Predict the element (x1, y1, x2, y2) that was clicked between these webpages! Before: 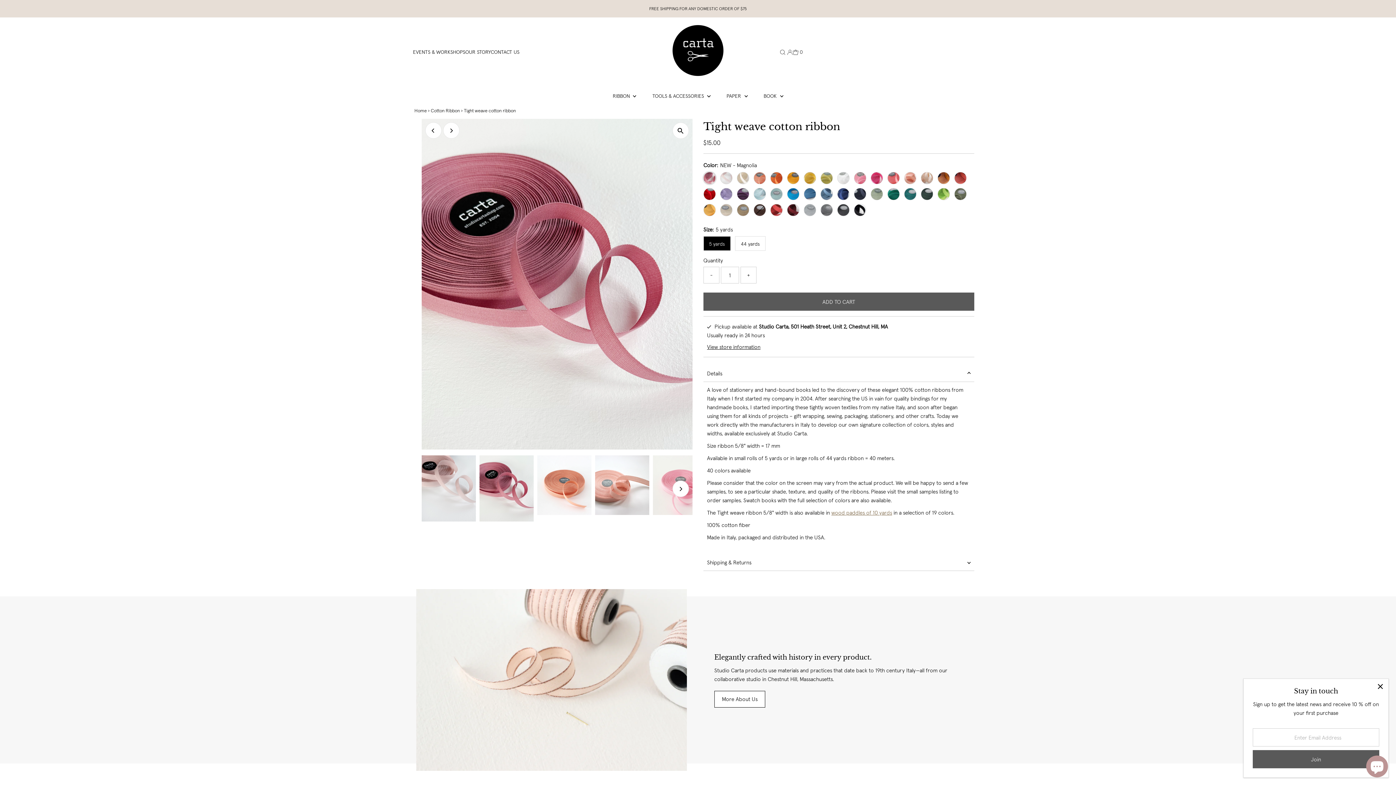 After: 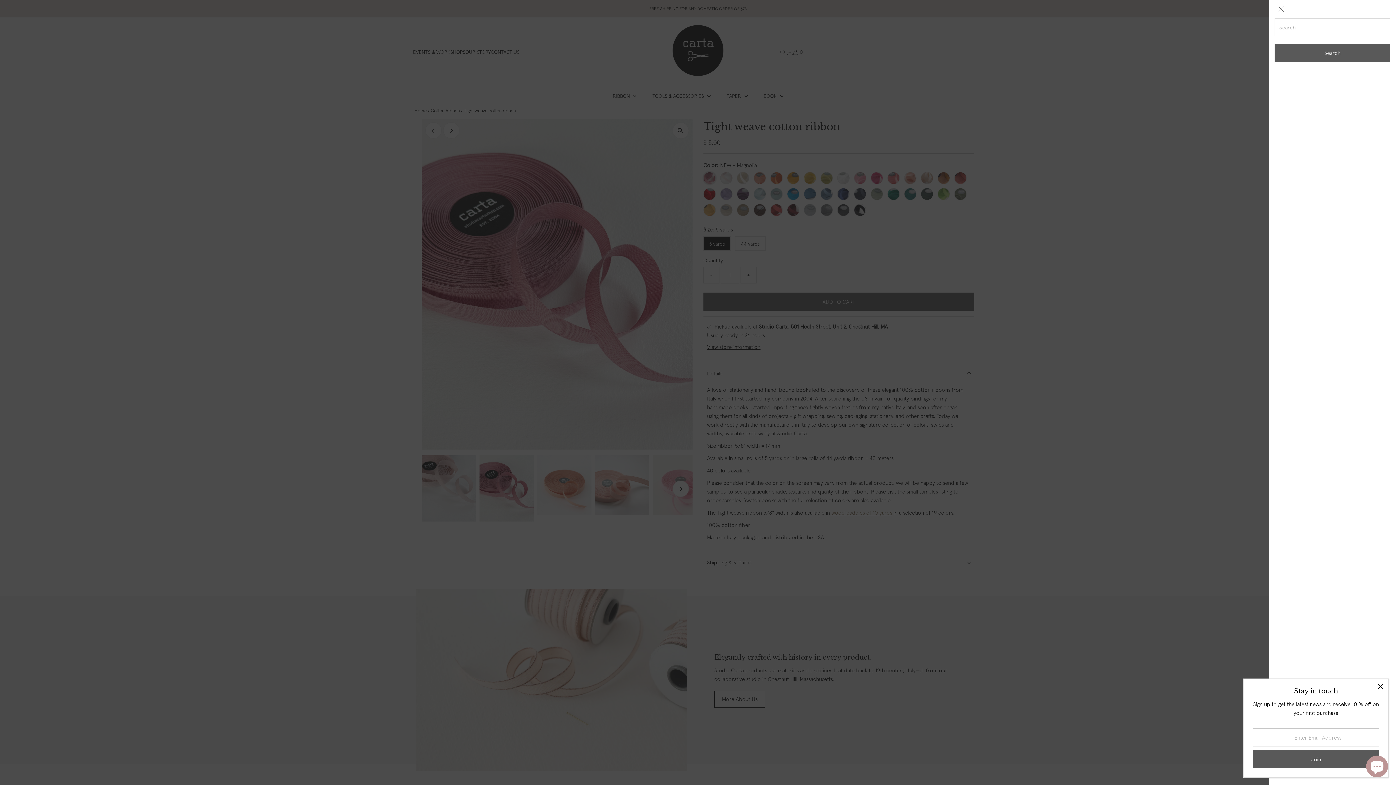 Action: label: Open Search bbox: (778, 48, 787, 55)